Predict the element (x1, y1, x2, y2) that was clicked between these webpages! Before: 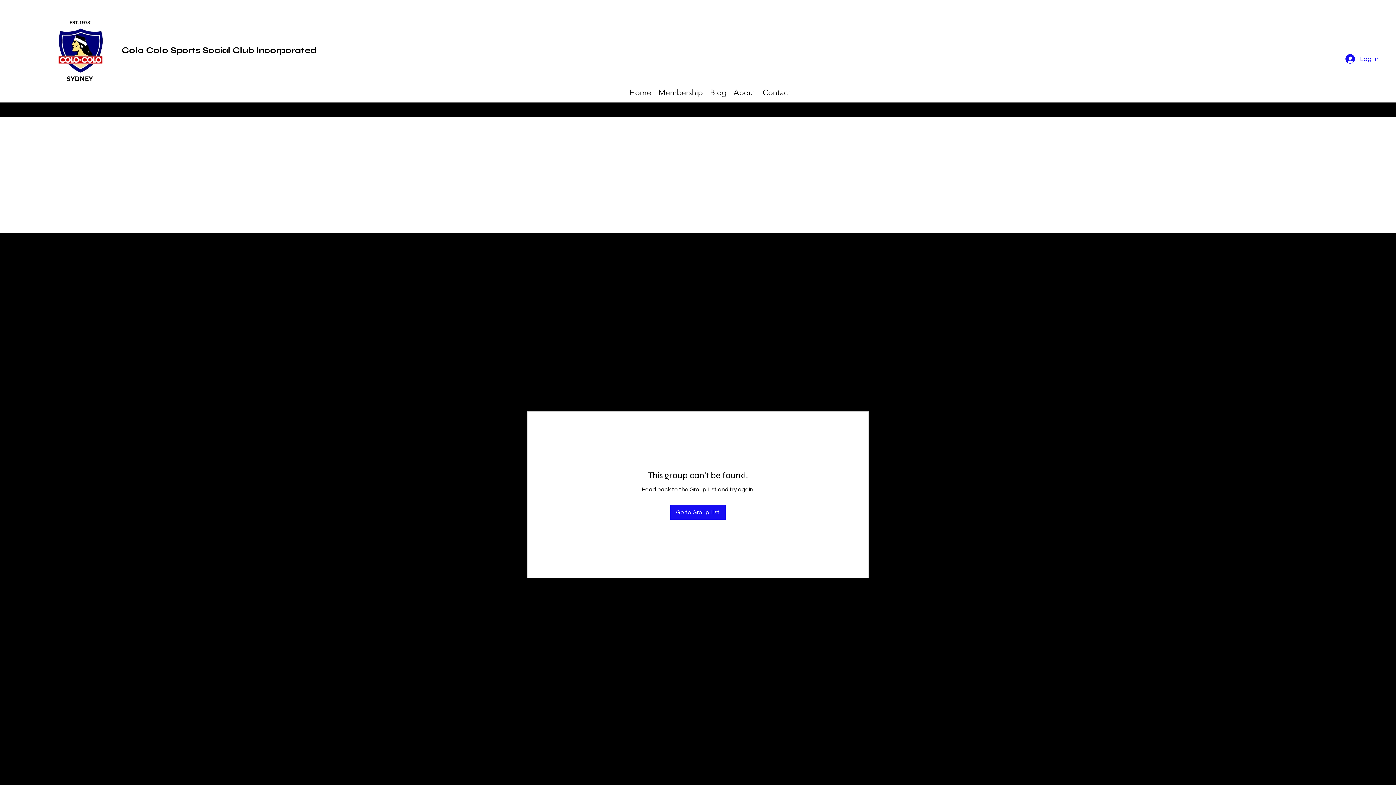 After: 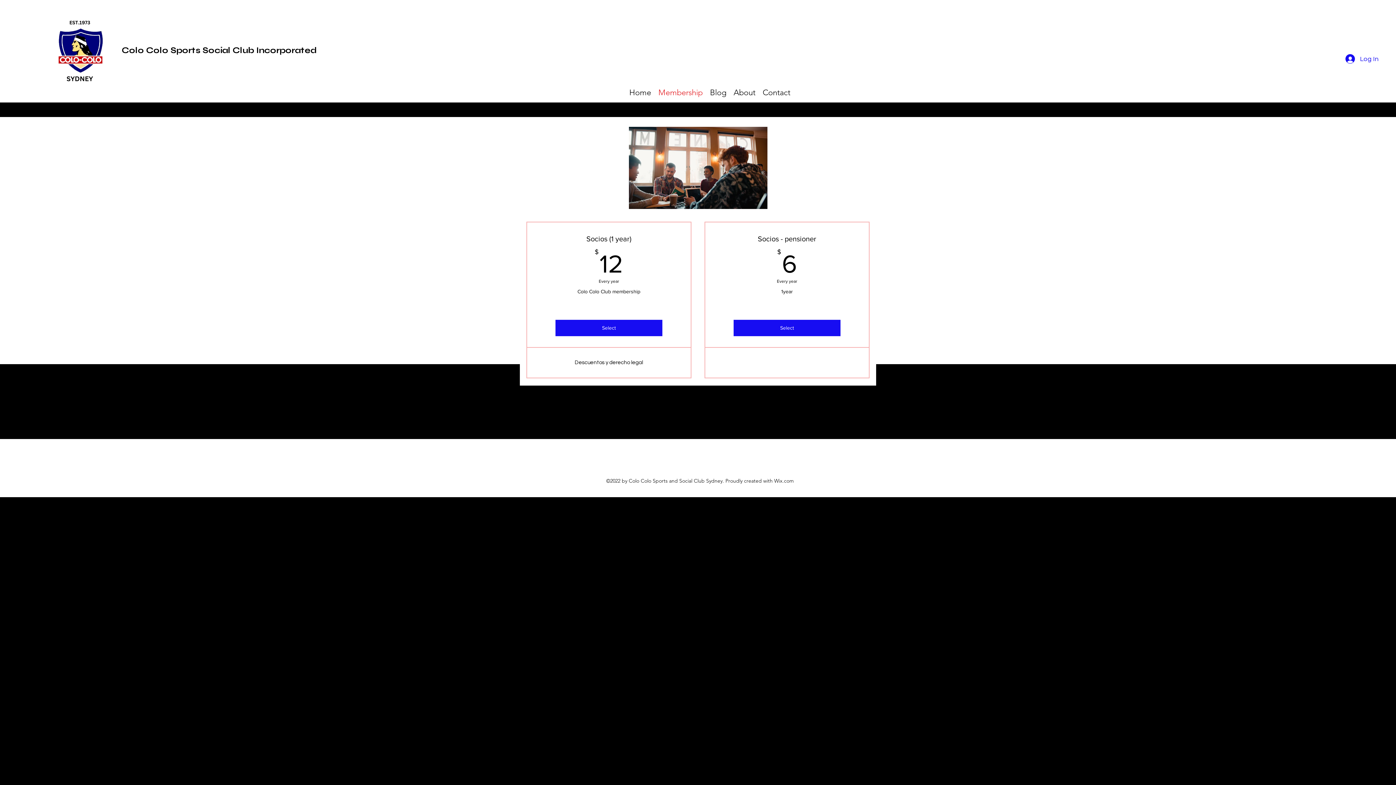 Action: bbox: (654, 85, 706, 96) label: Membership